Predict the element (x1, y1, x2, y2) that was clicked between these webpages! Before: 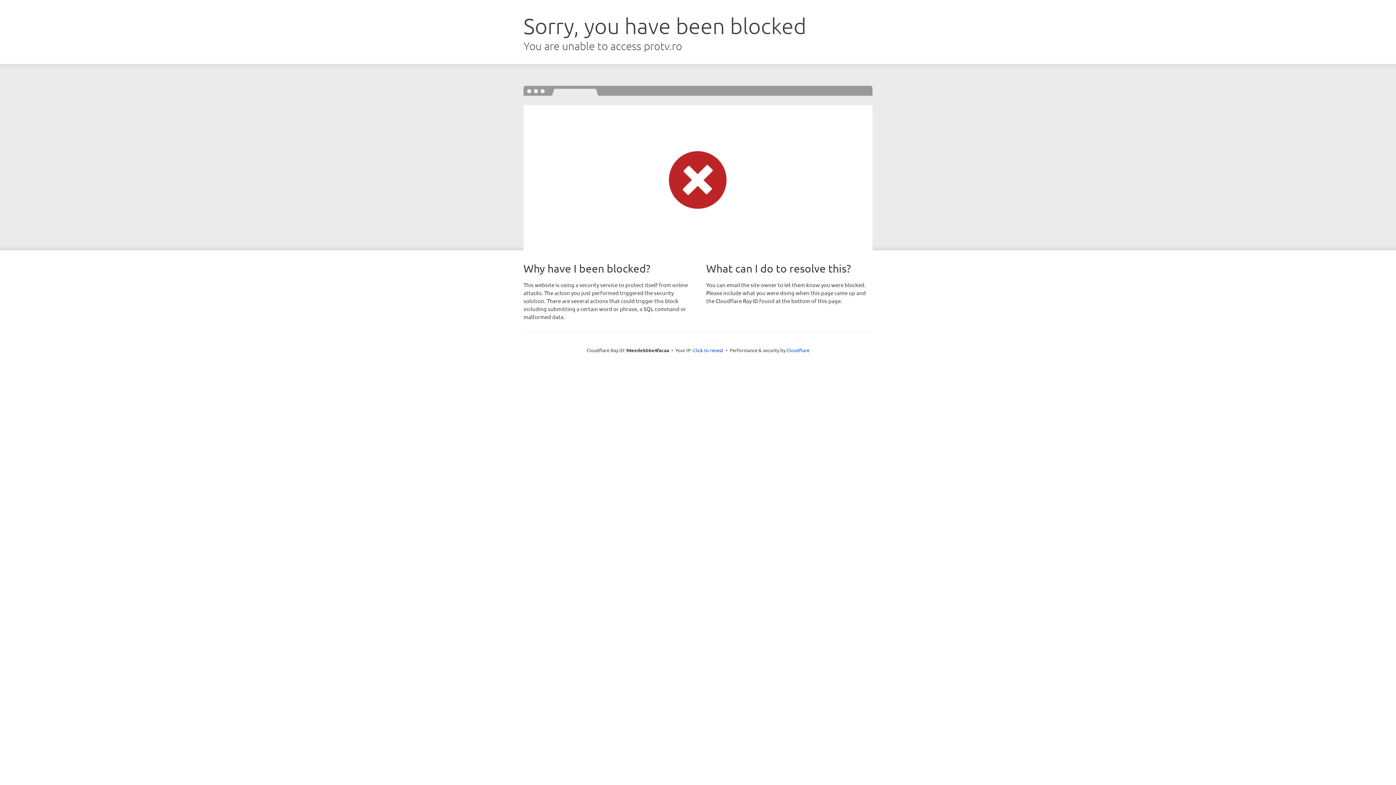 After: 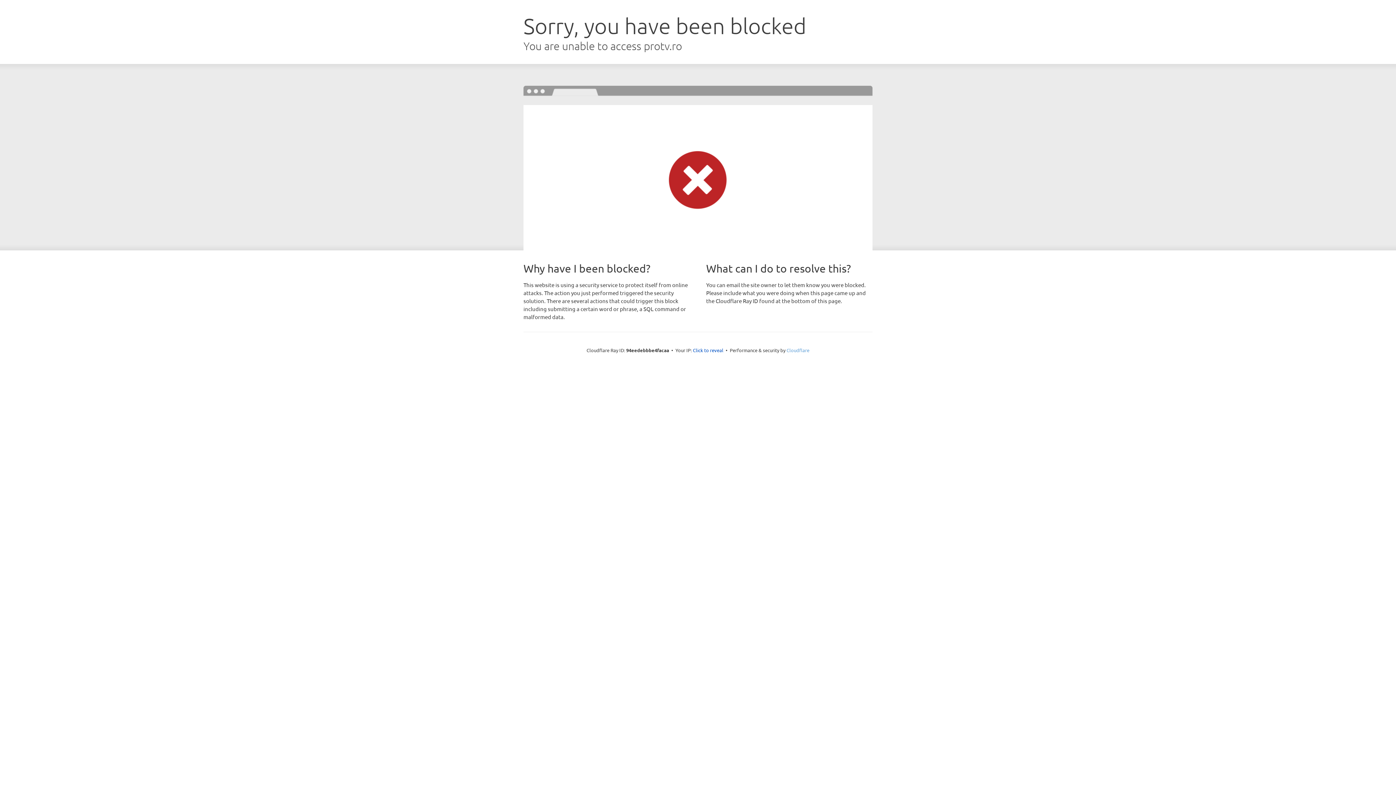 Action: label: Cloudflare bbox: (786, 347, 809, 353)